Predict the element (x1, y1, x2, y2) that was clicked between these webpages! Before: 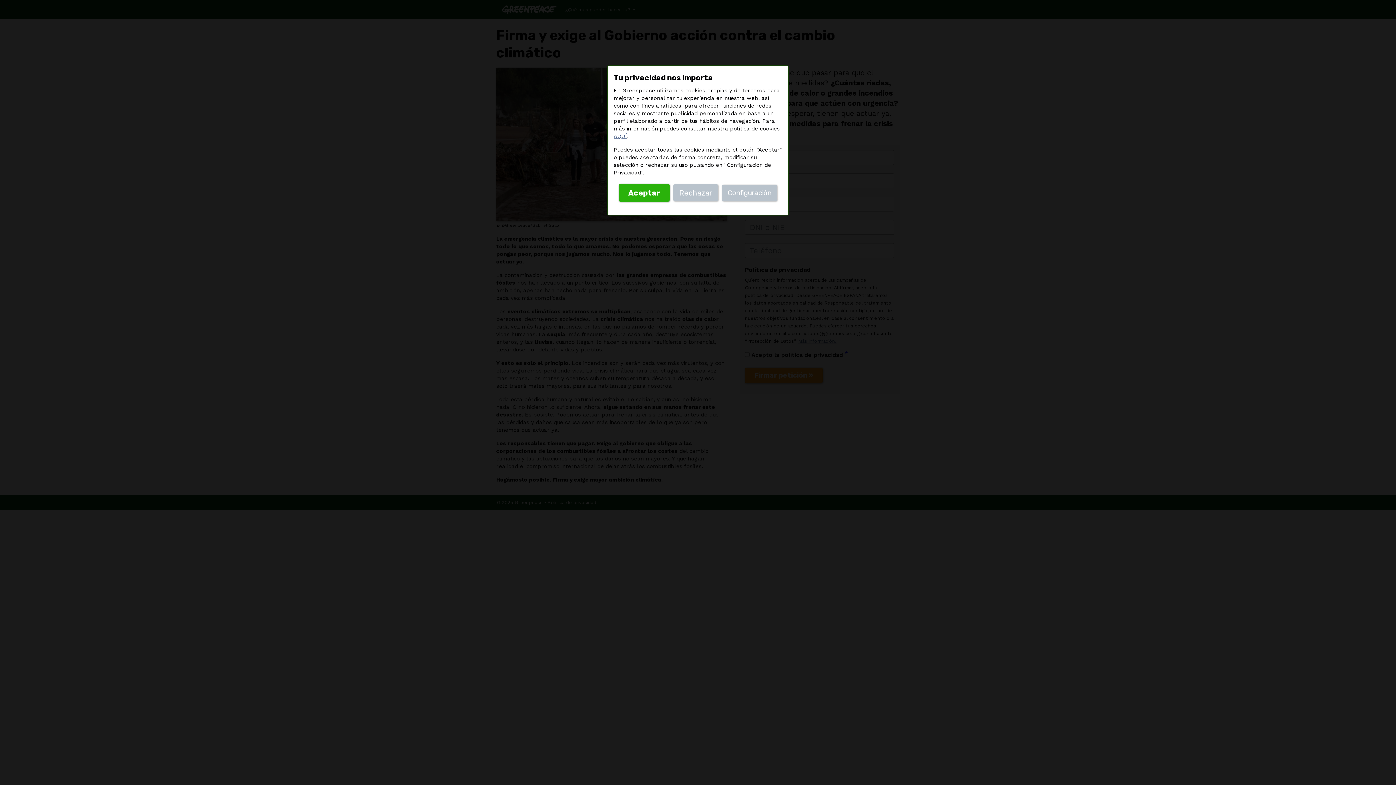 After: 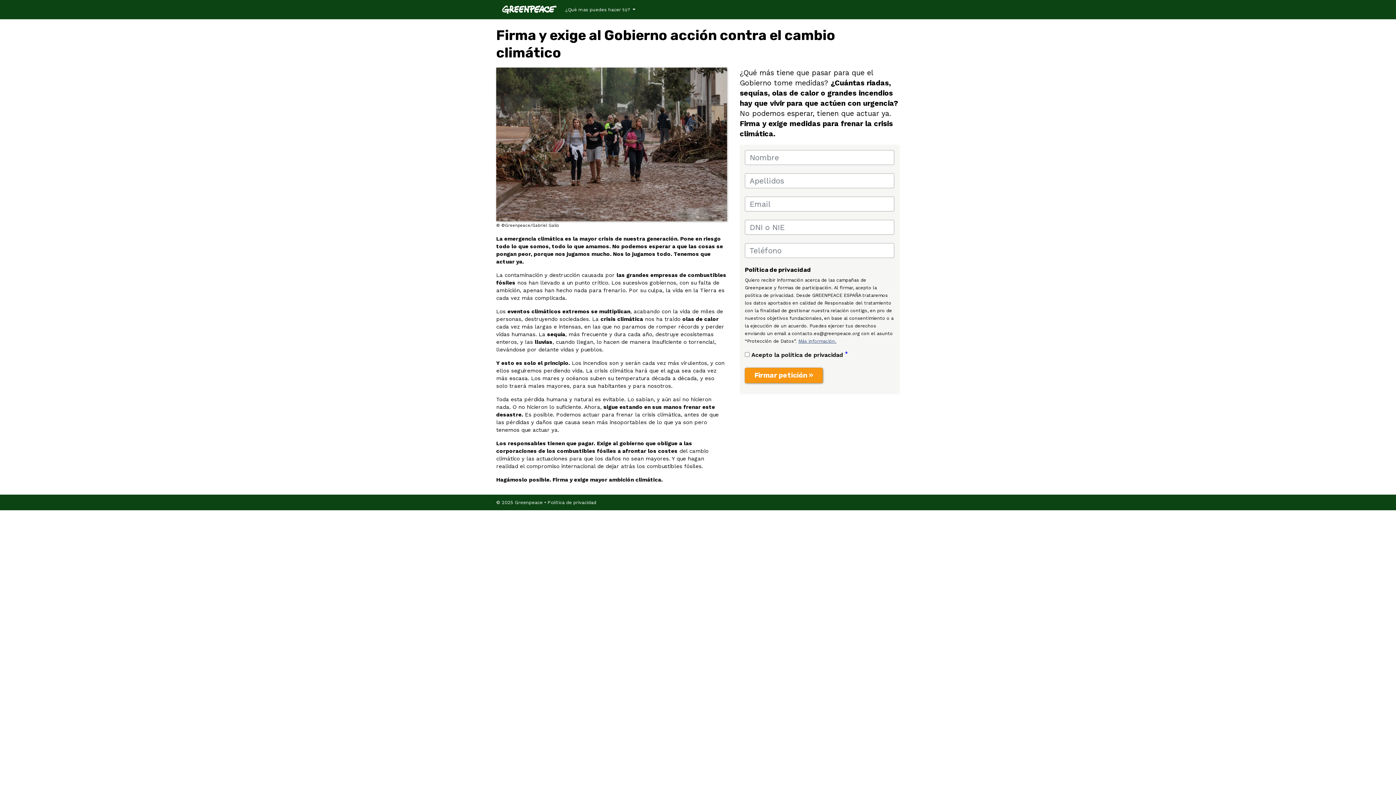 Action: label: Aceptar bbox: (618, 184, 669, 201)